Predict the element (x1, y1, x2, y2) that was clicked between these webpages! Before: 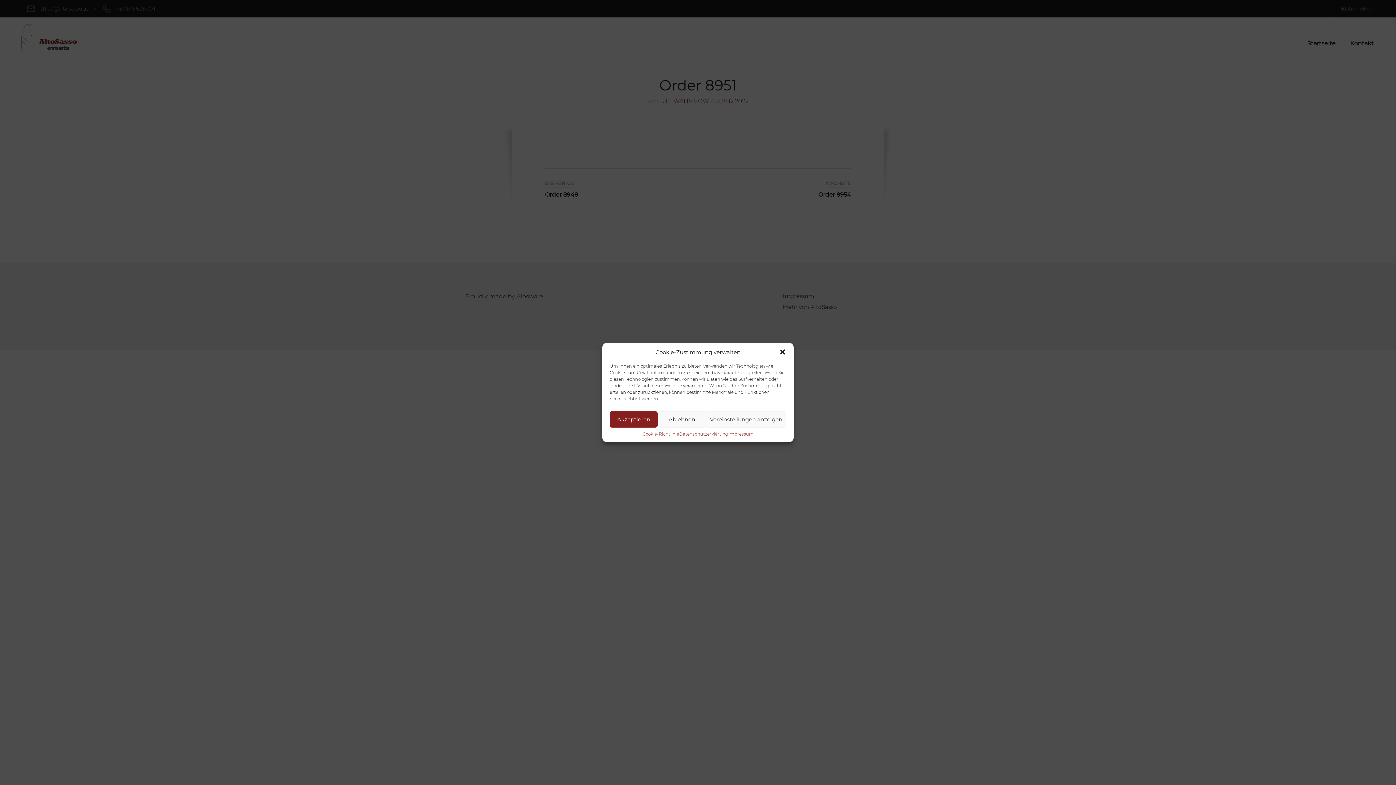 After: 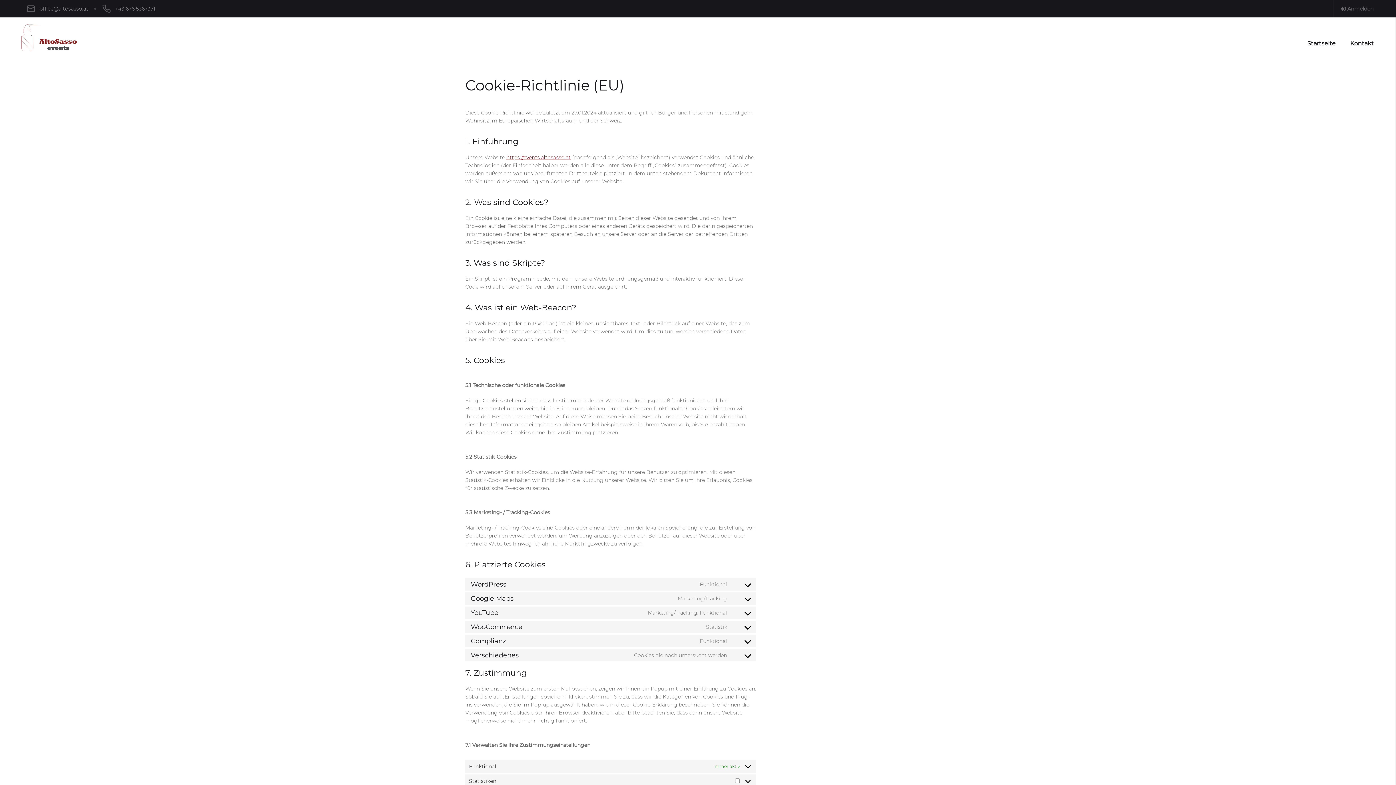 Action: bbox: (642, 431, 679, 436) label: Cookie-Richtlinie